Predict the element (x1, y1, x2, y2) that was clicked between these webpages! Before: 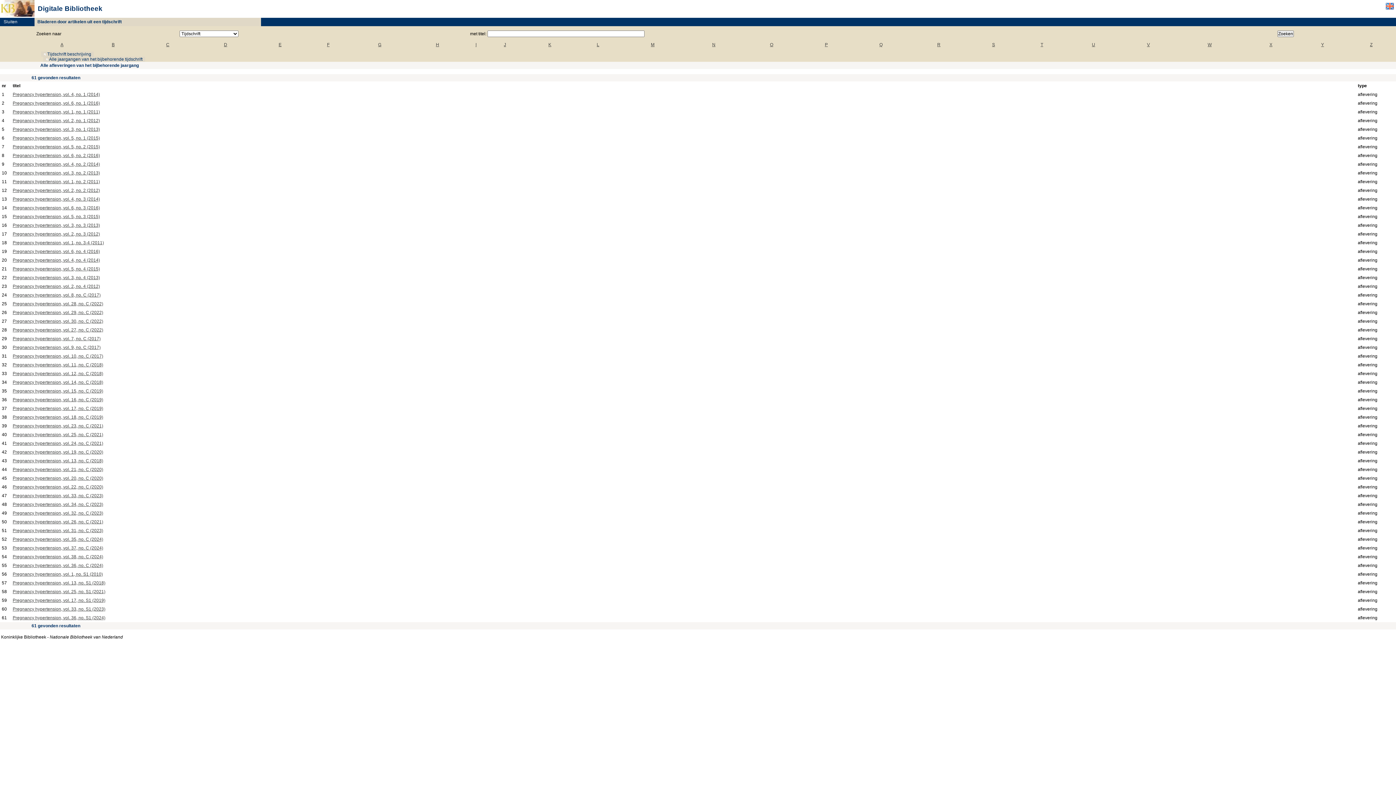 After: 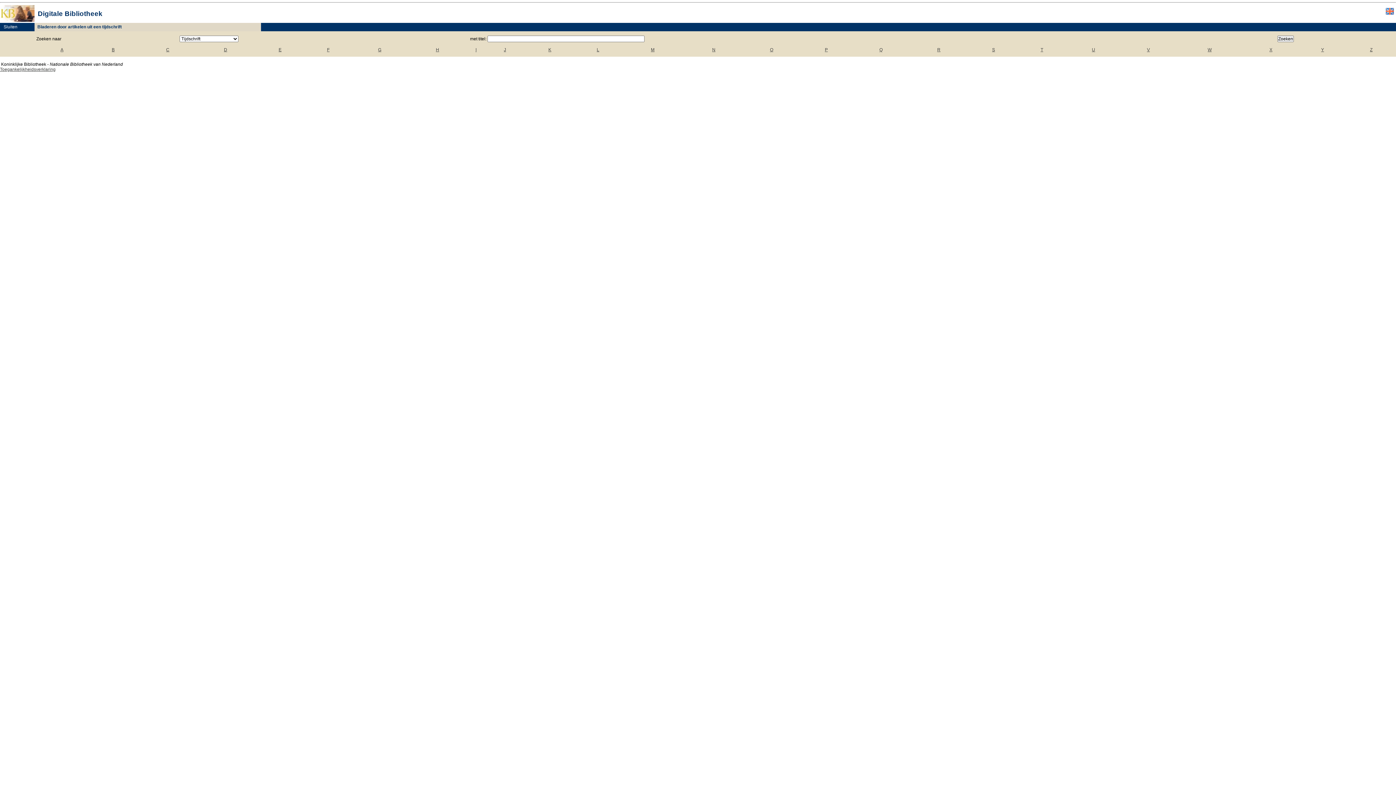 Action: bbox: (12, 196, 100, 201) label: Pregnancy hypertension, vol. 4, no. 3 (2014)